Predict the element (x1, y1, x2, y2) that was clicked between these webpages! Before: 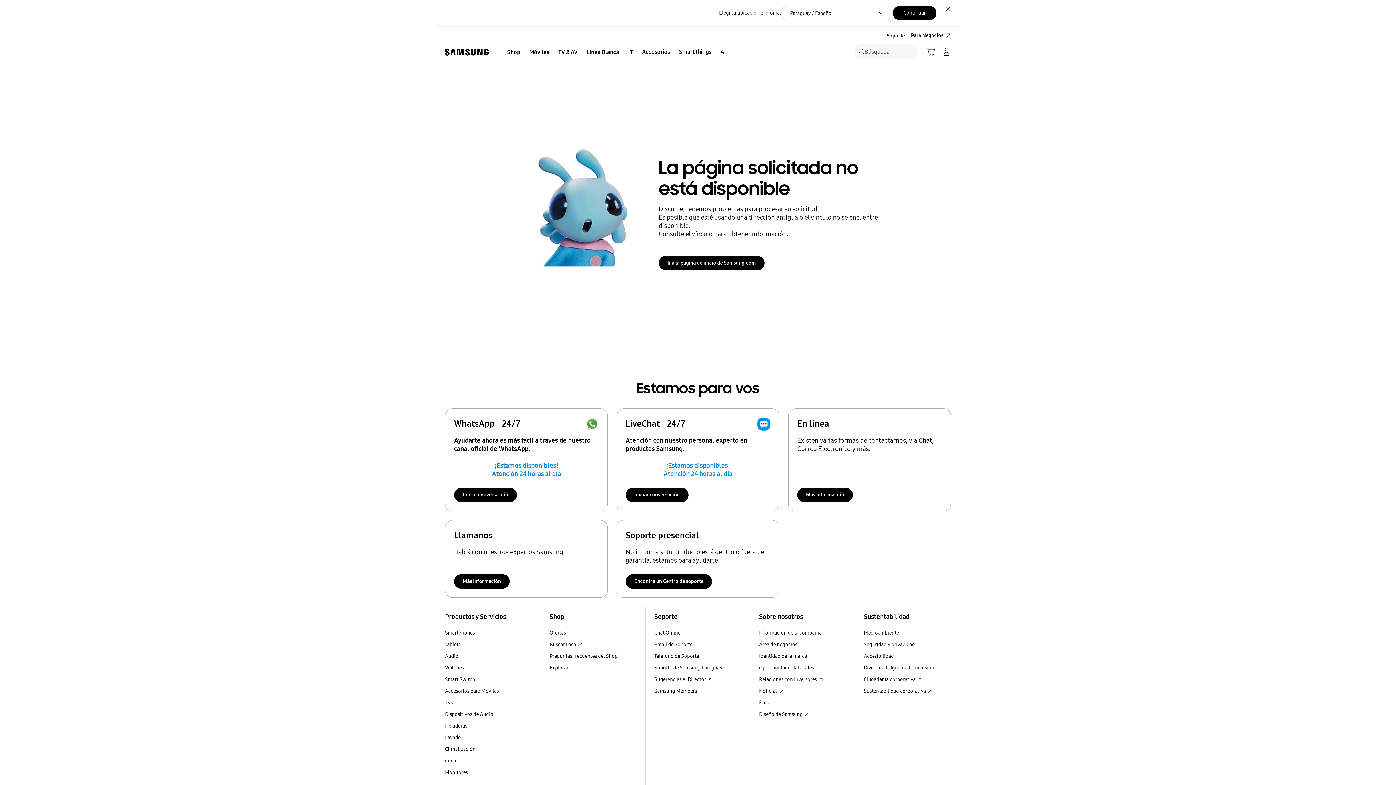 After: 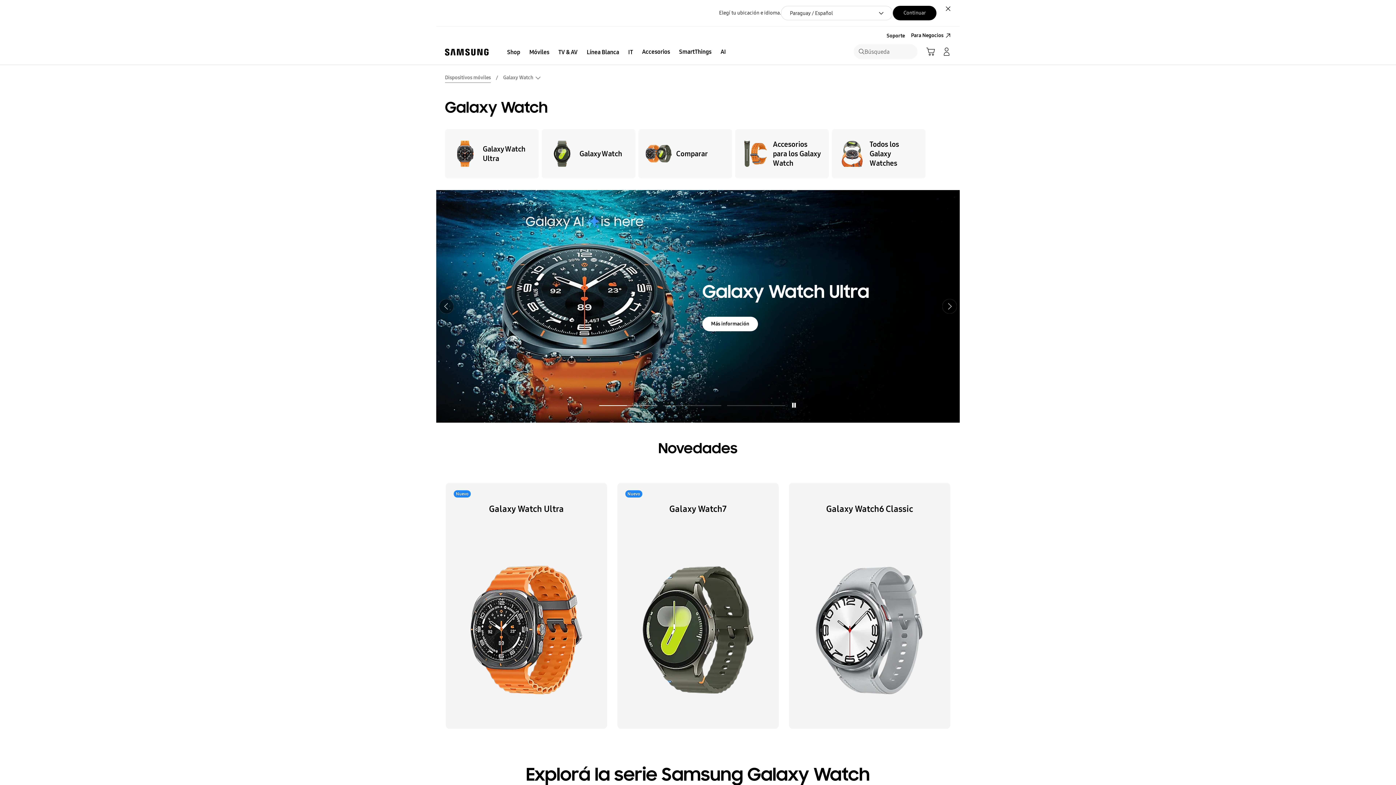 Action: label: Watches Watches bbox: (436, 662, 540, 674)